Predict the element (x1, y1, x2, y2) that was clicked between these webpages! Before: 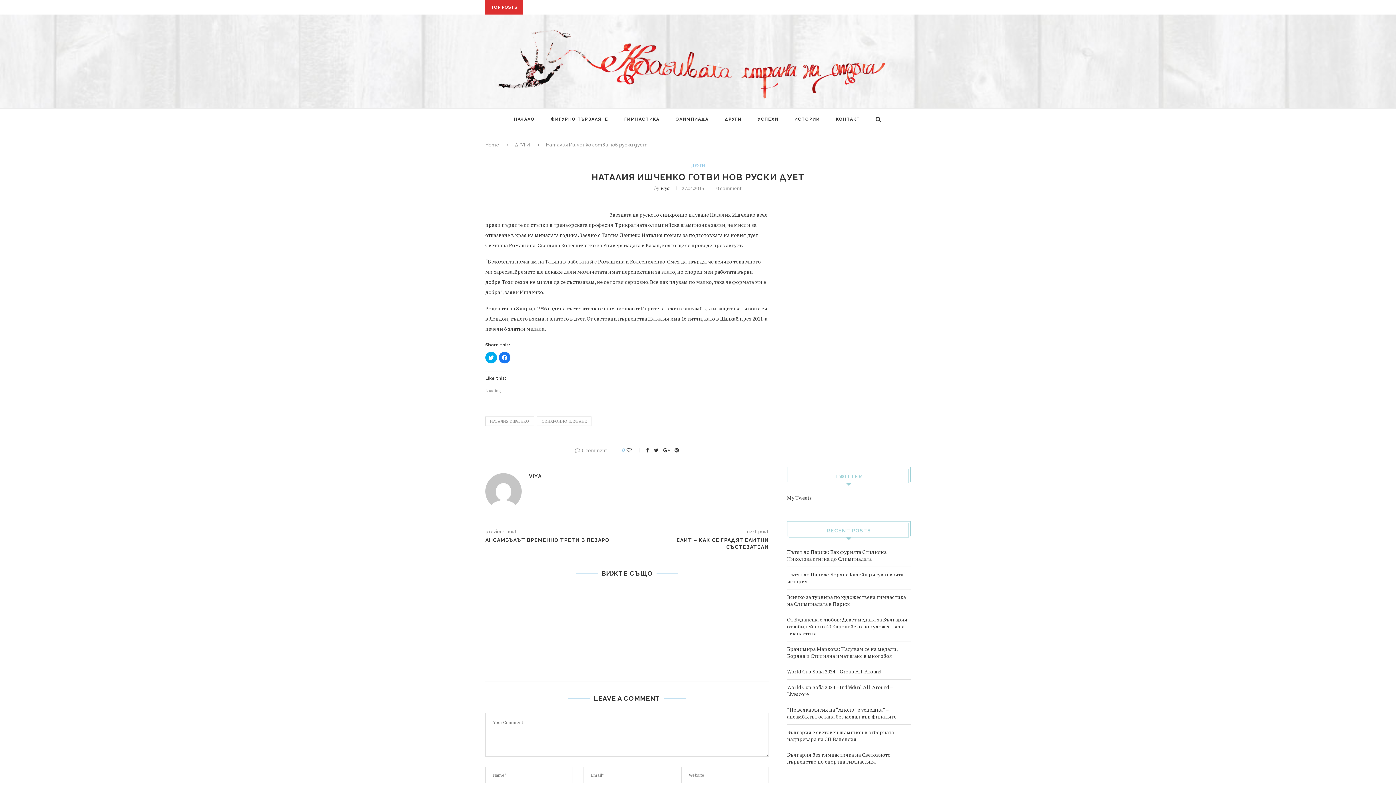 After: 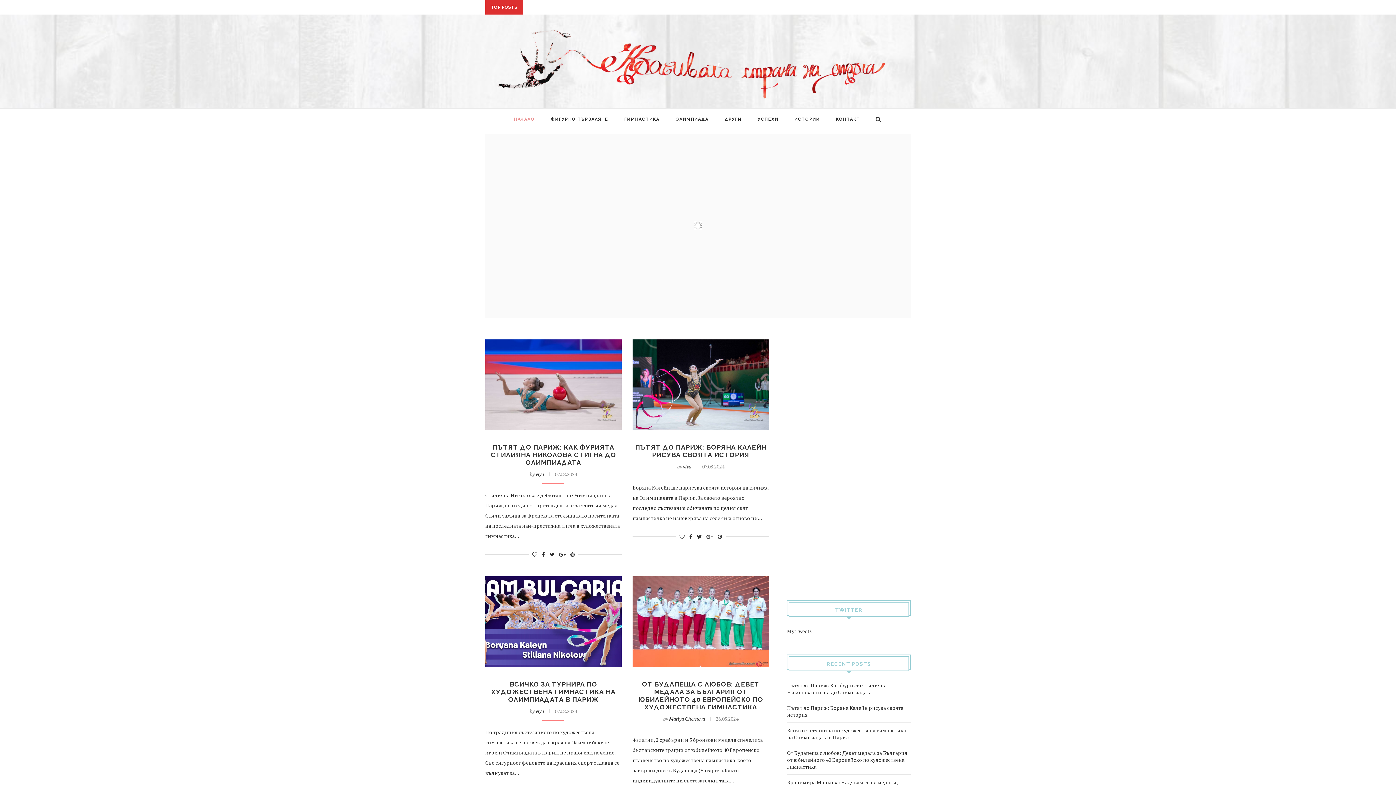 Action: bbox: (485, 142, 499, 147) label: Home